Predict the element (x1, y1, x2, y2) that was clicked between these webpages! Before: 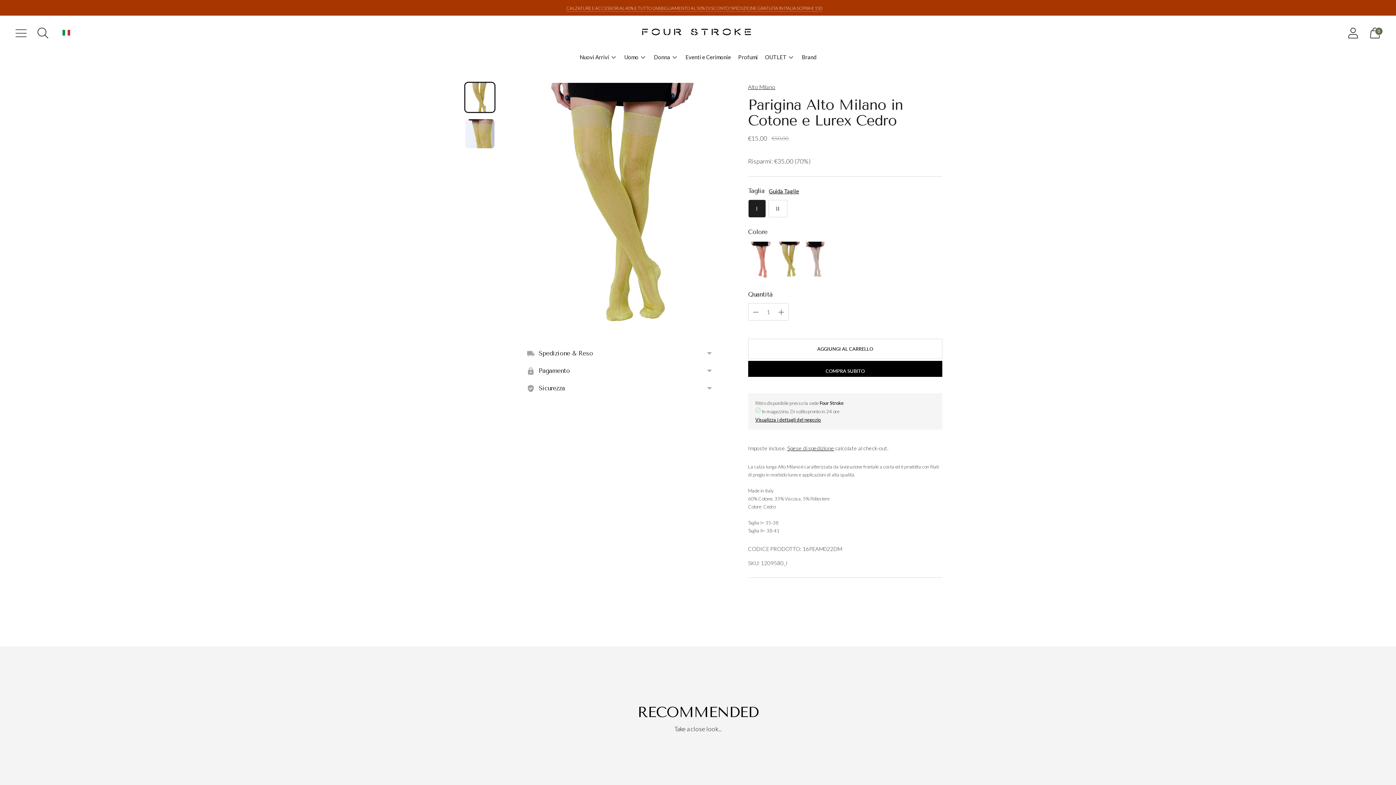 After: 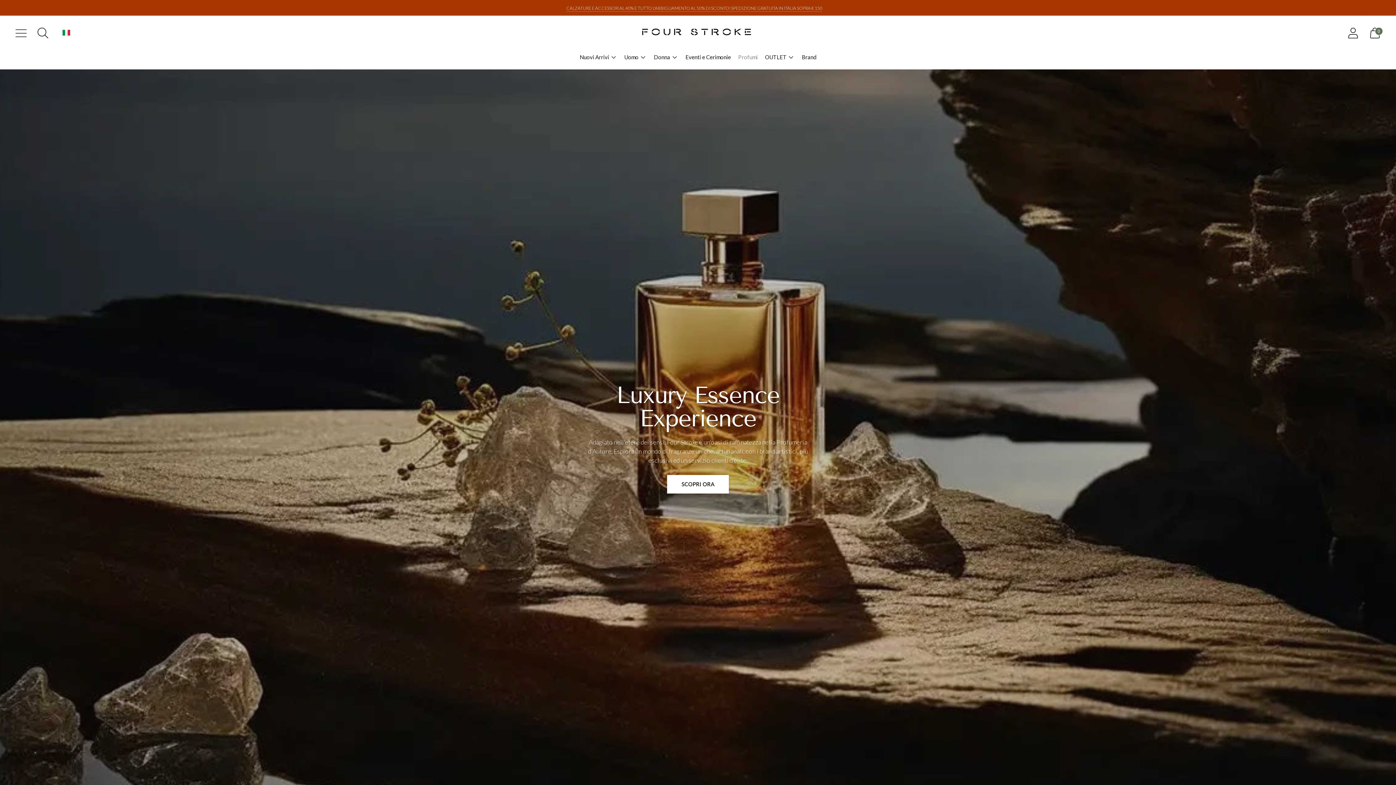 Action: bbox: (738, 49, 758, 65) label: Profumi